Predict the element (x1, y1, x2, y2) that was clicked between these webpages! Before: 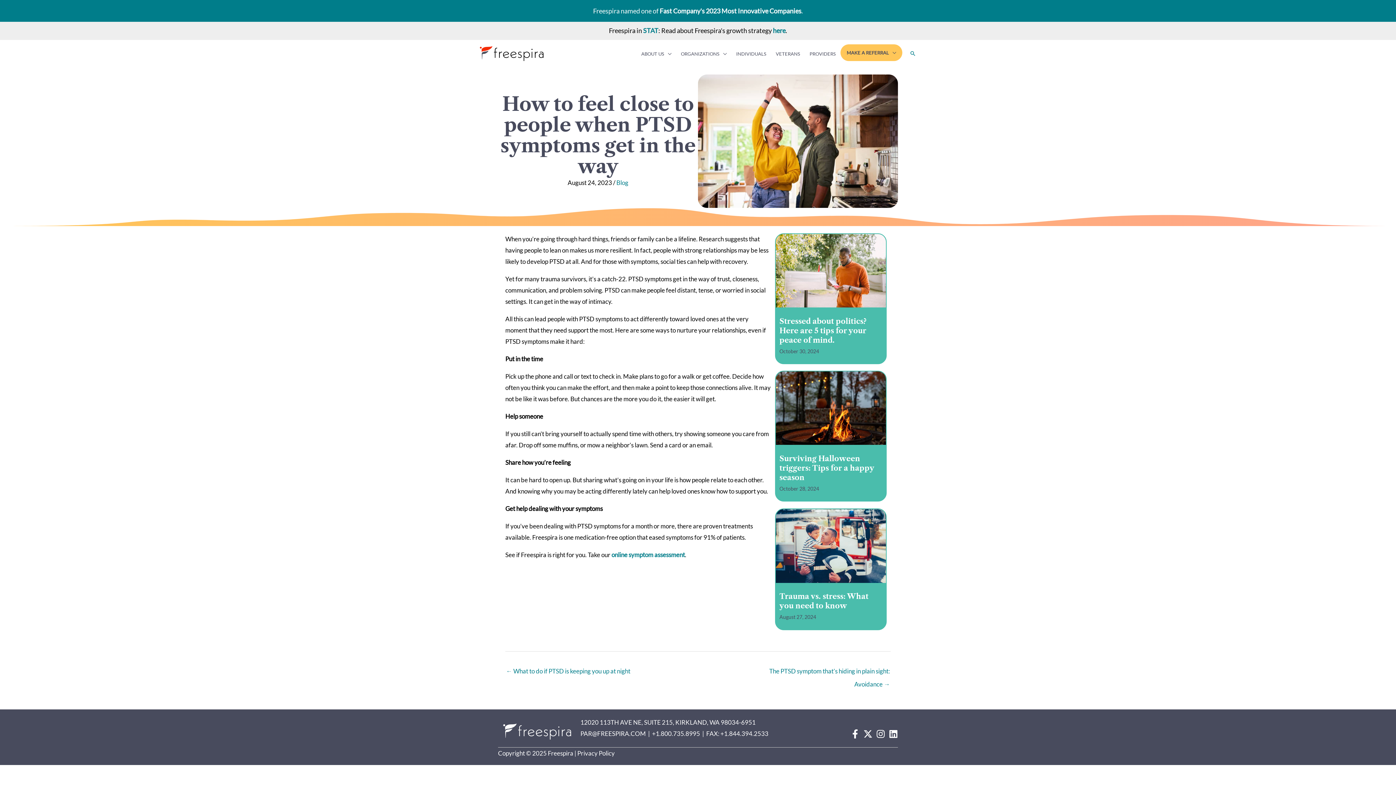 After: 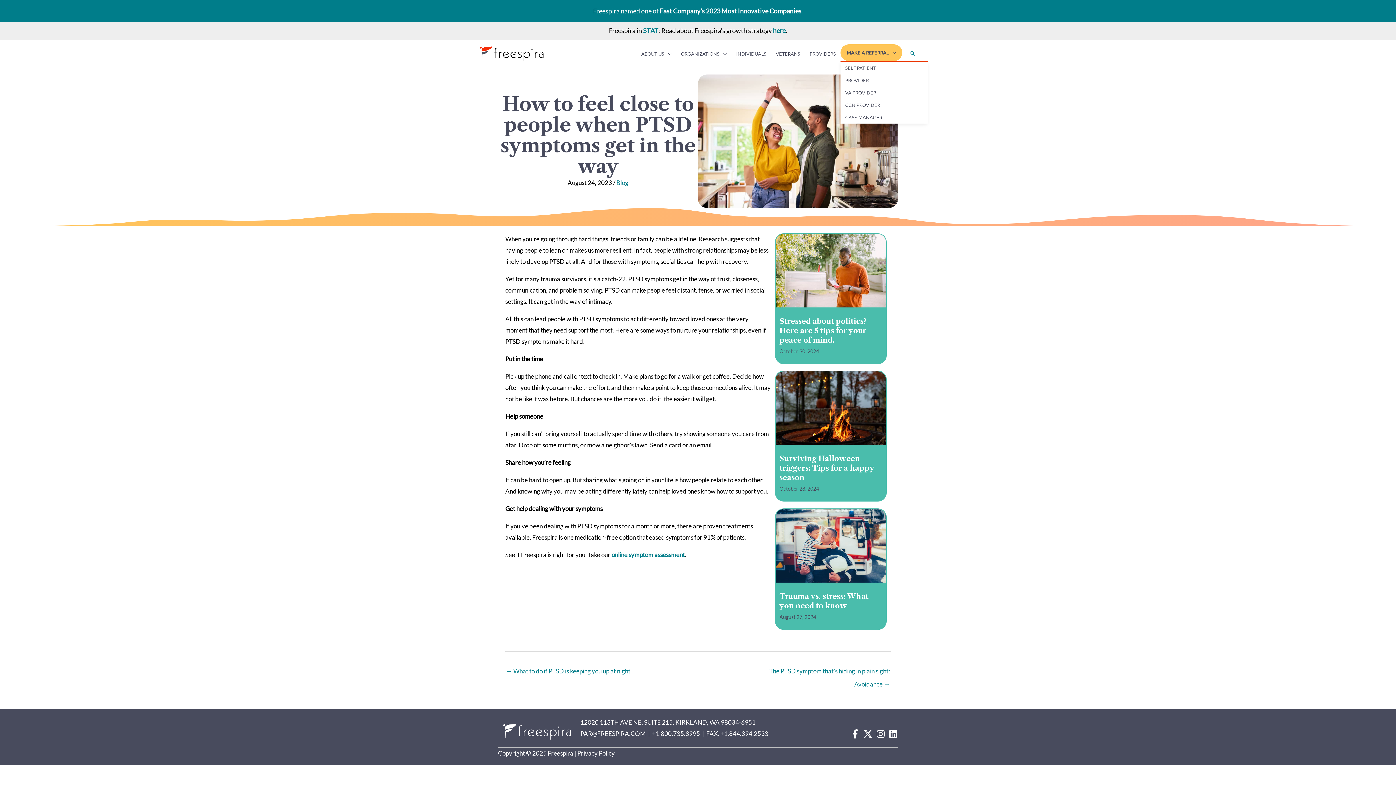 Action: bbox: (842, 47, 901, 58) label: MAKE A REFERRAL